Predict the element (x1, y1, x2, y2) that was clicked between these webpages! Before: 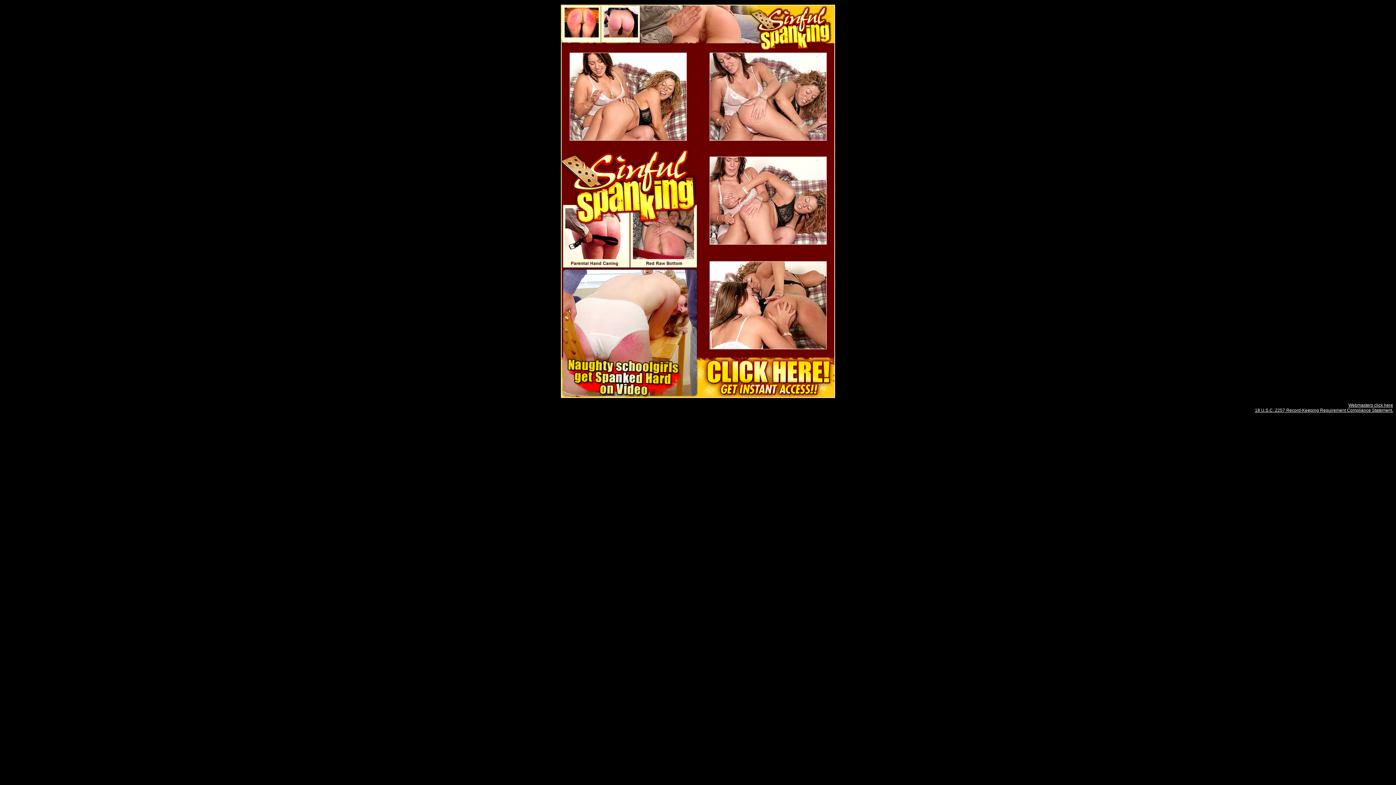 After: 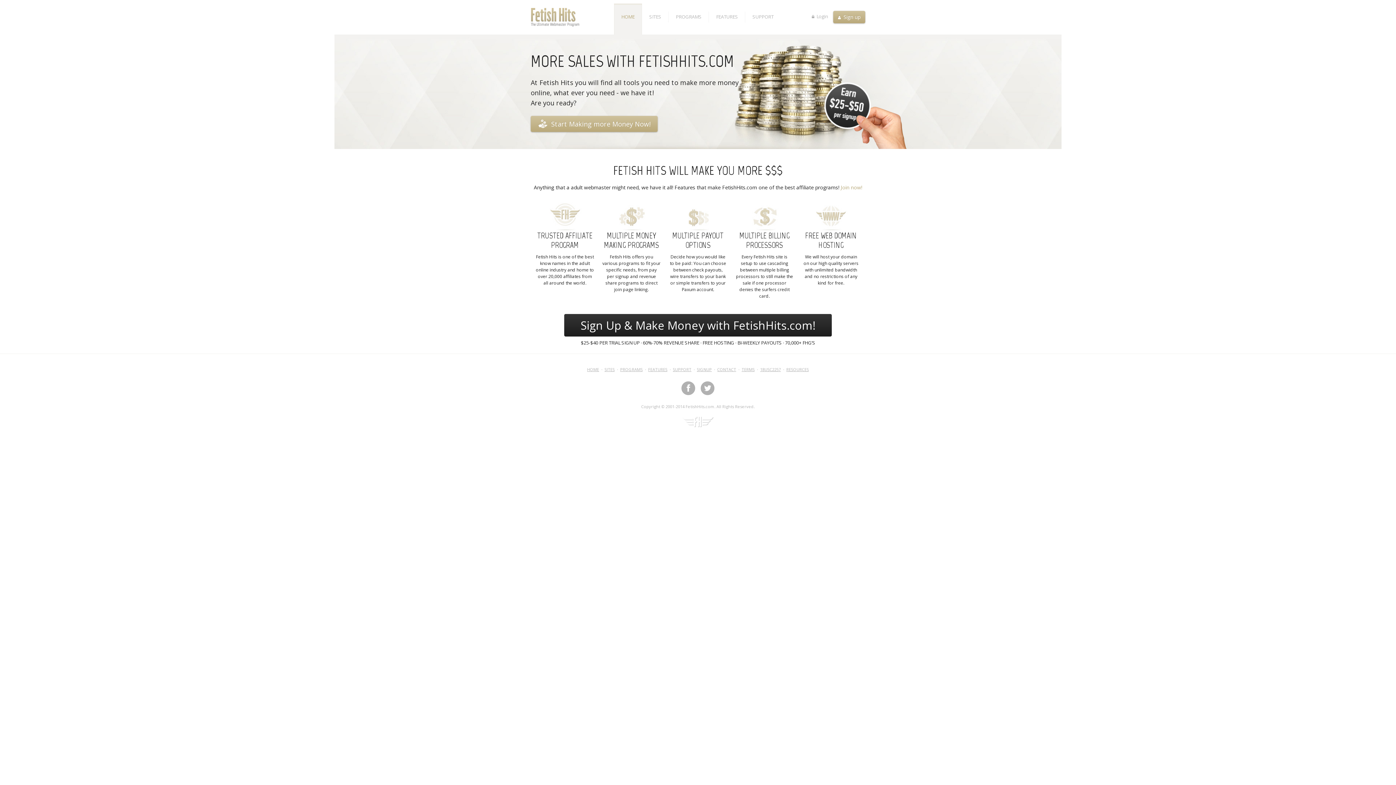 Action: bbox: (1348, 402, 1393, 408) label: Webmasters click here